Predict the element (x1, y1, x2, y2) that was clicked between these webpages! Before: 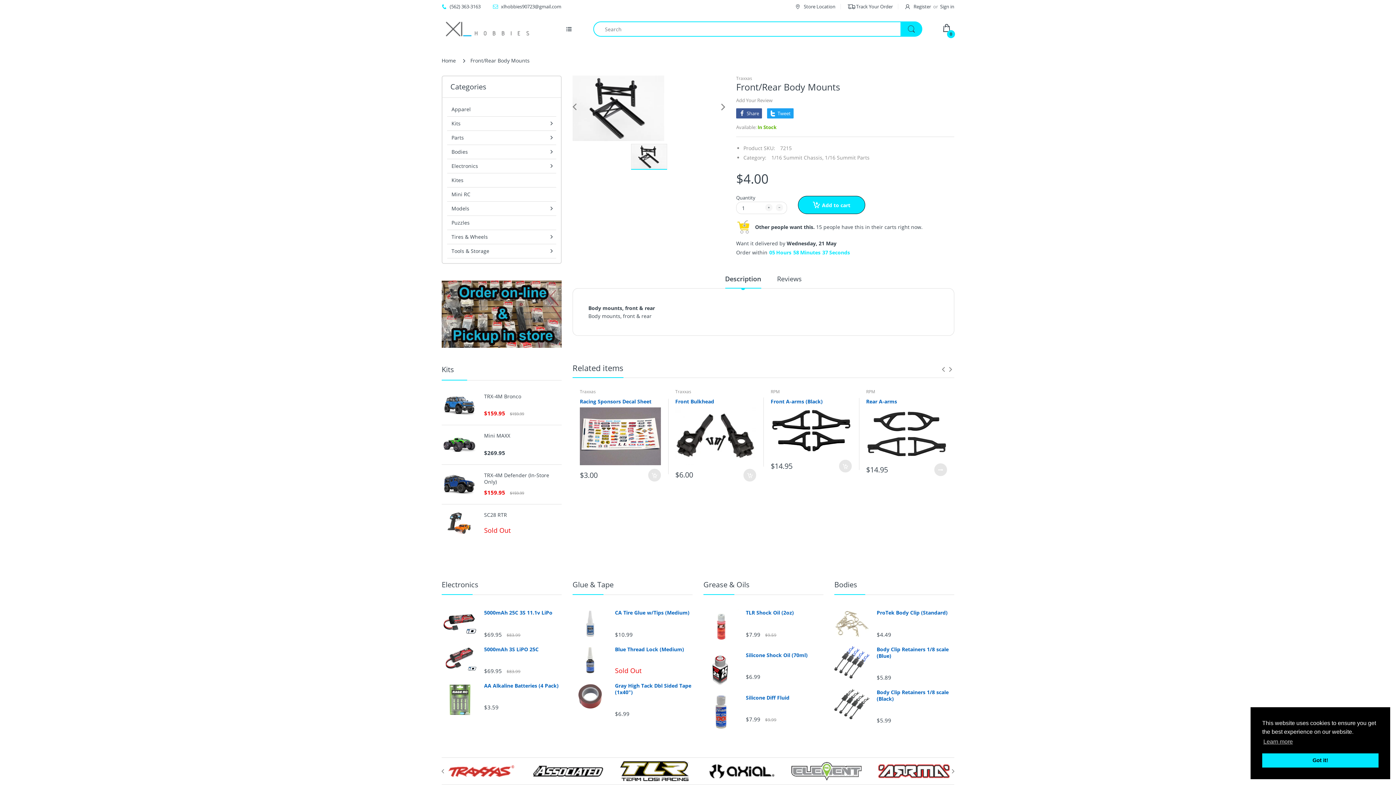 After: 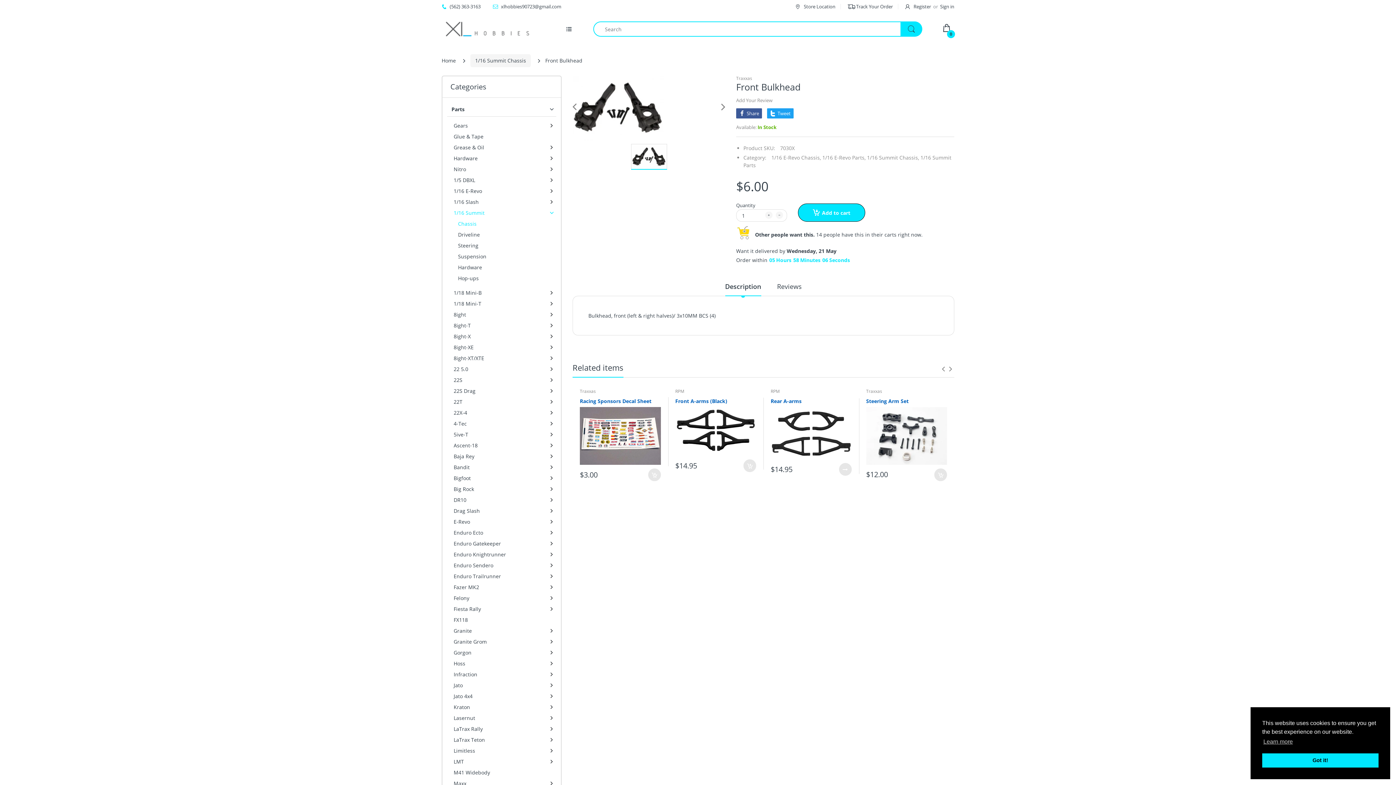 Action: label: Front Bulkhead bbox: (675, 398, 756, 405)